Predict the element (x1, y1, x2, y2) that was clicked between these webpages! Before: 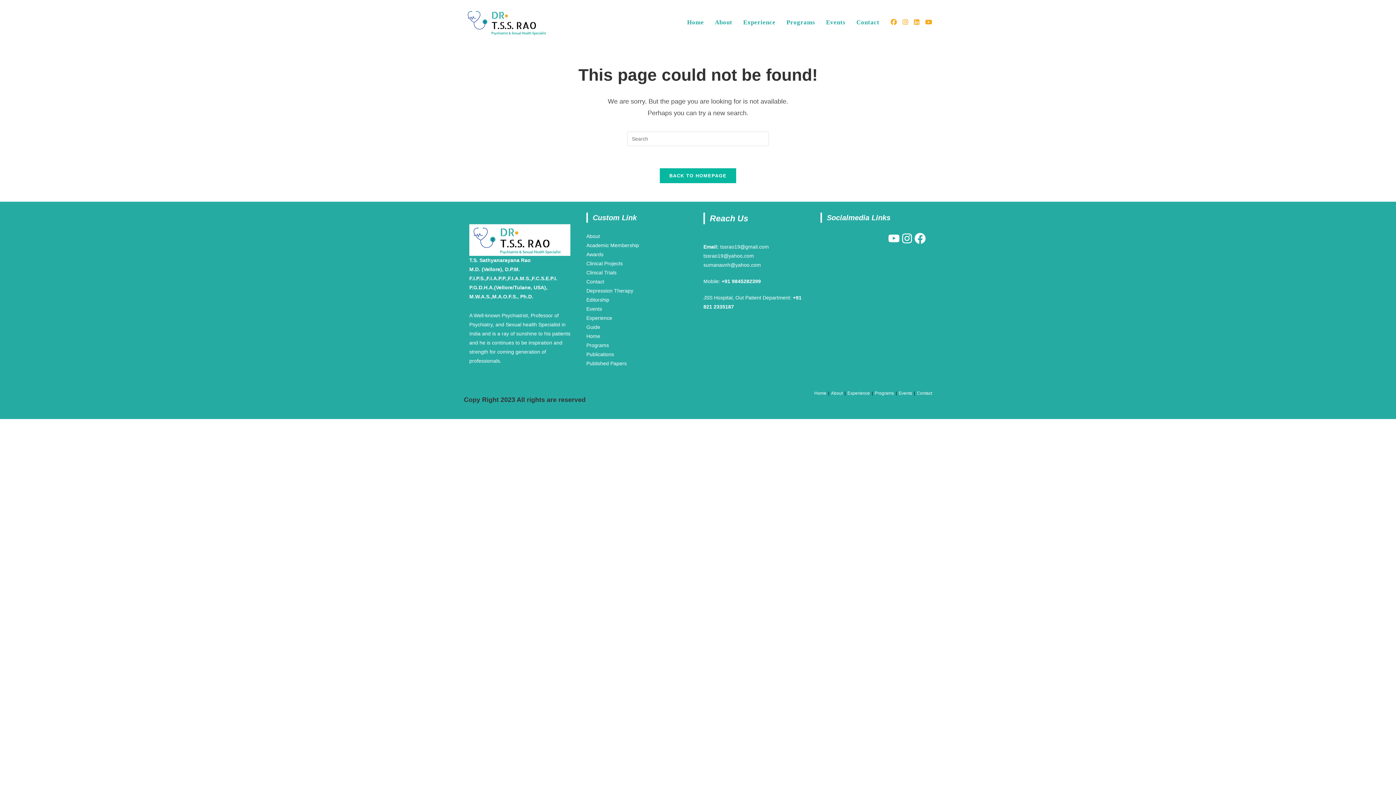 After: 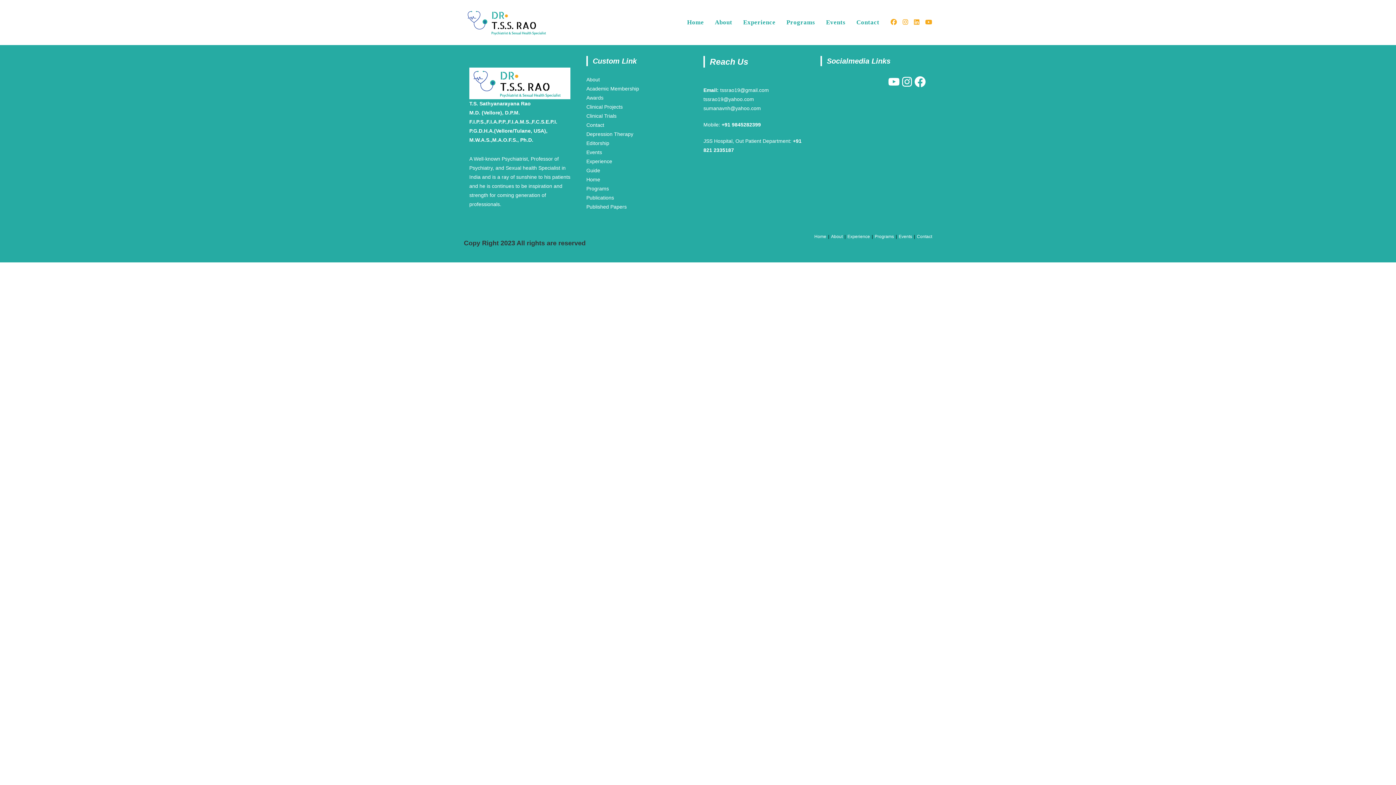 Action: bbox: (586, 360, 626, 366) label: Published Papers